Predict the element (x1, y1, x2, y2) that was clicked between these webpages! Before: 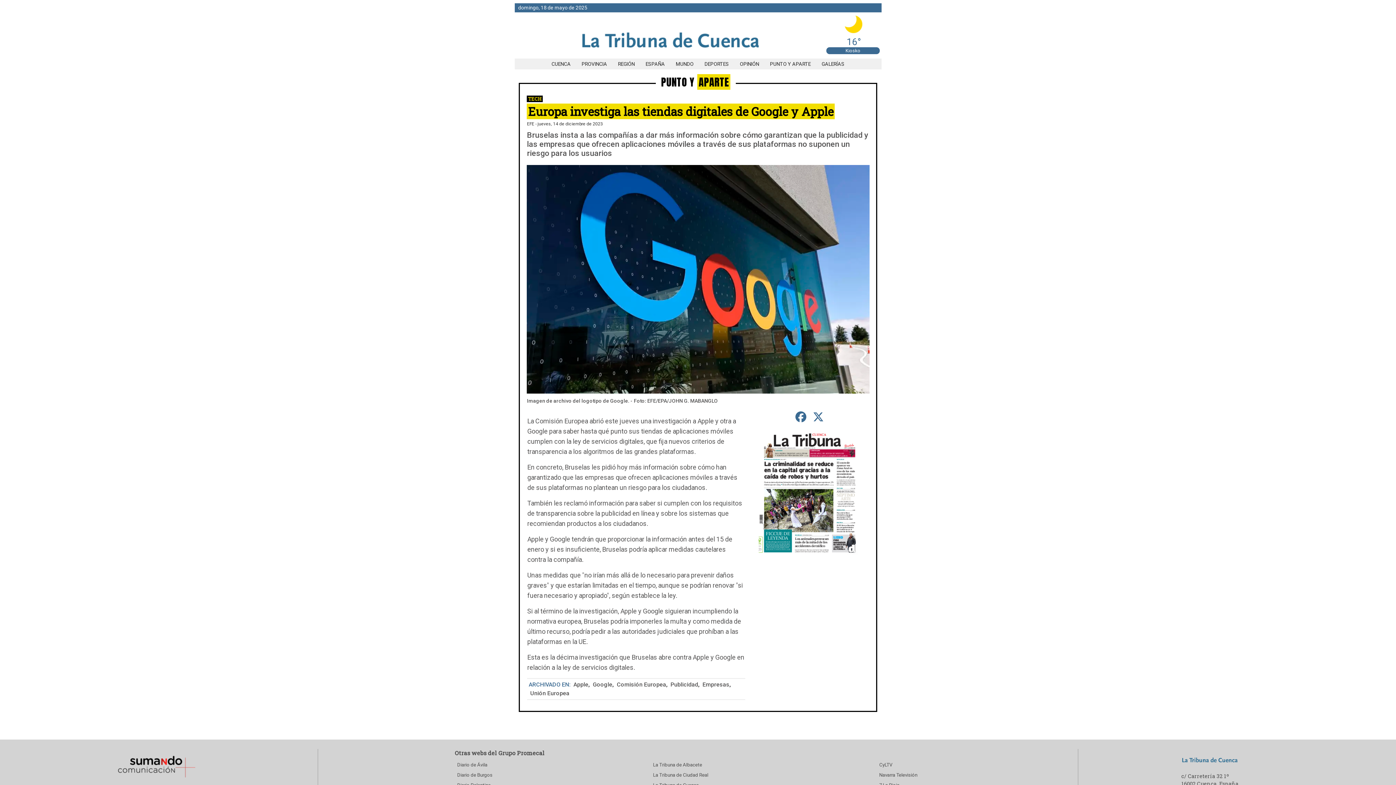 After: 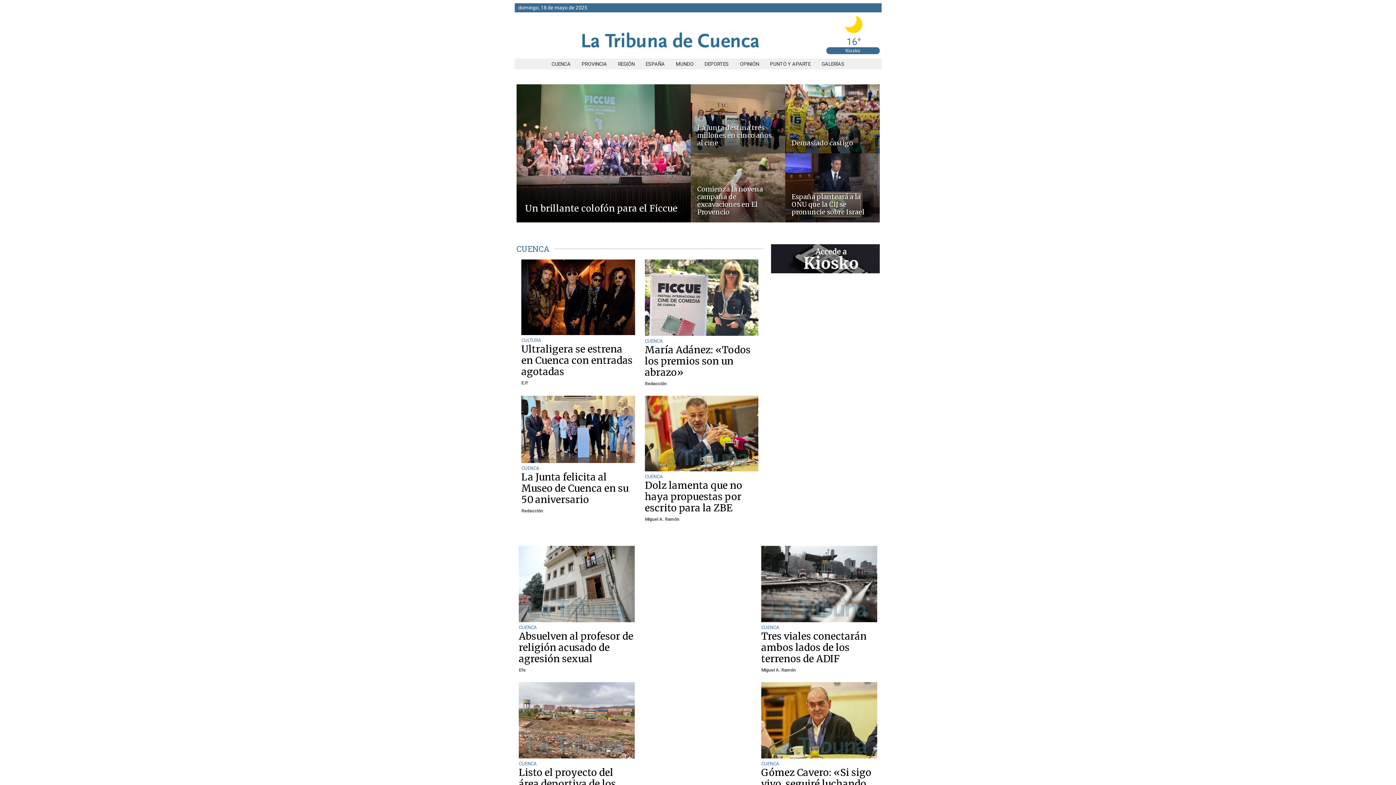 Action: bbox: (579, 53, 761, 58)